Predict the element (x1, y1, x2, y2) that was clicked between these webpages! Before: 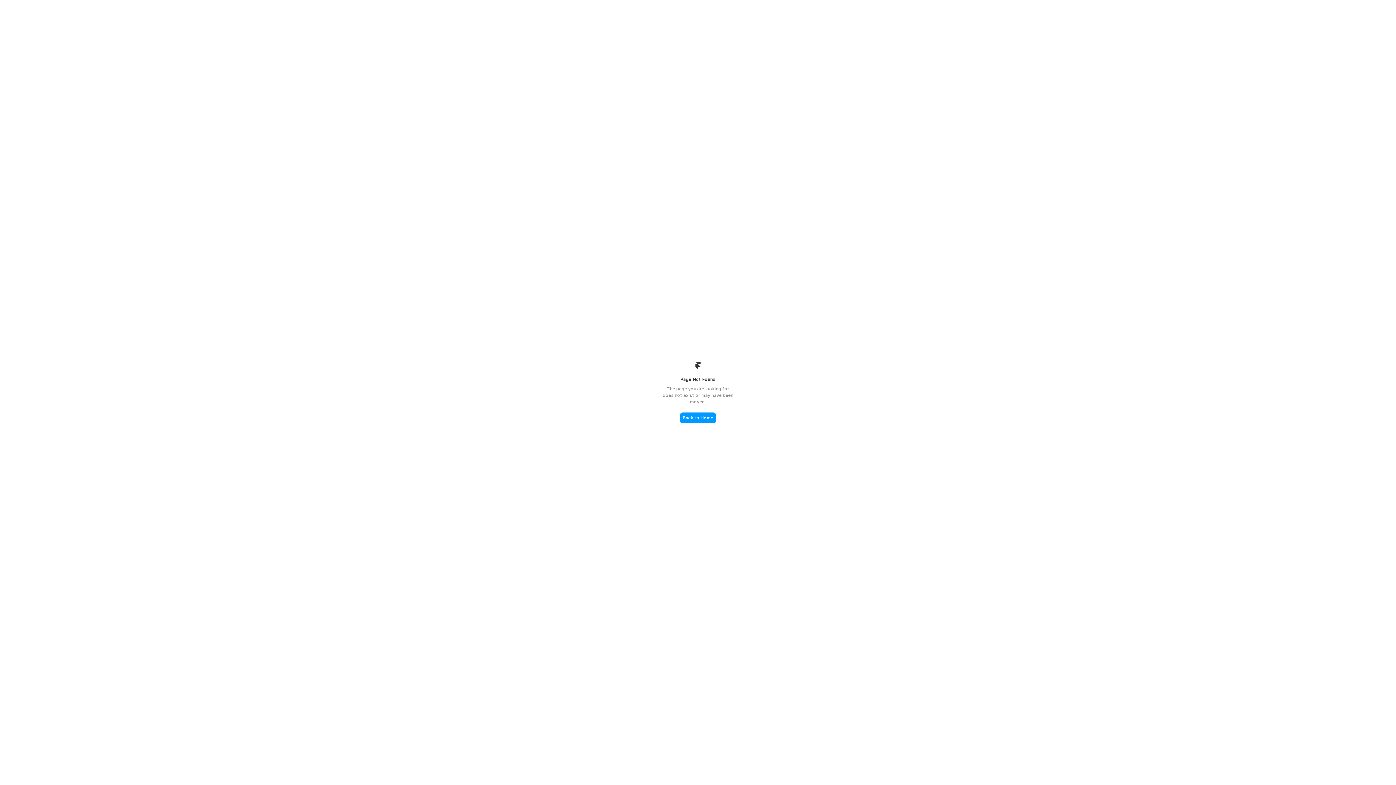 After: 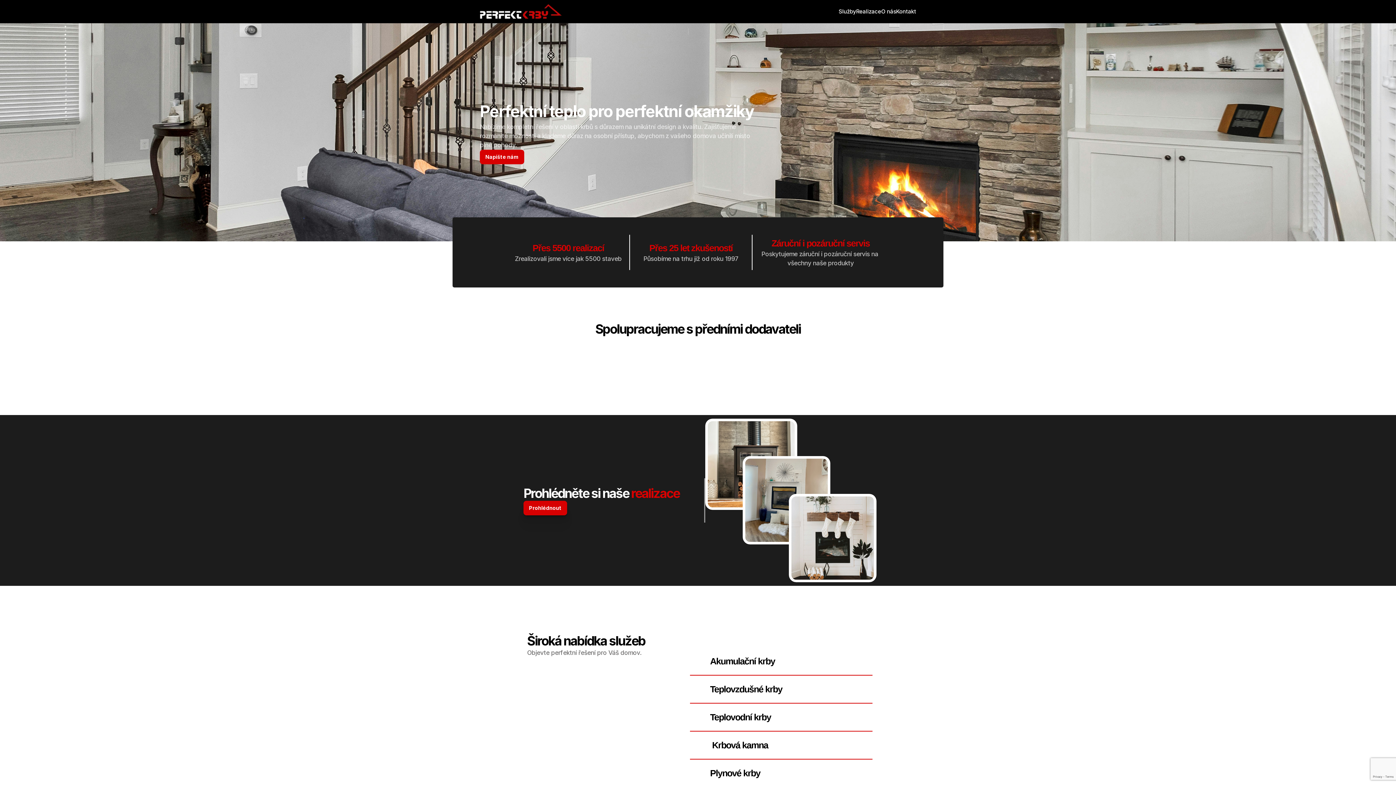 Action: label: Back to Home bbox: (680, 412, 716, 423)